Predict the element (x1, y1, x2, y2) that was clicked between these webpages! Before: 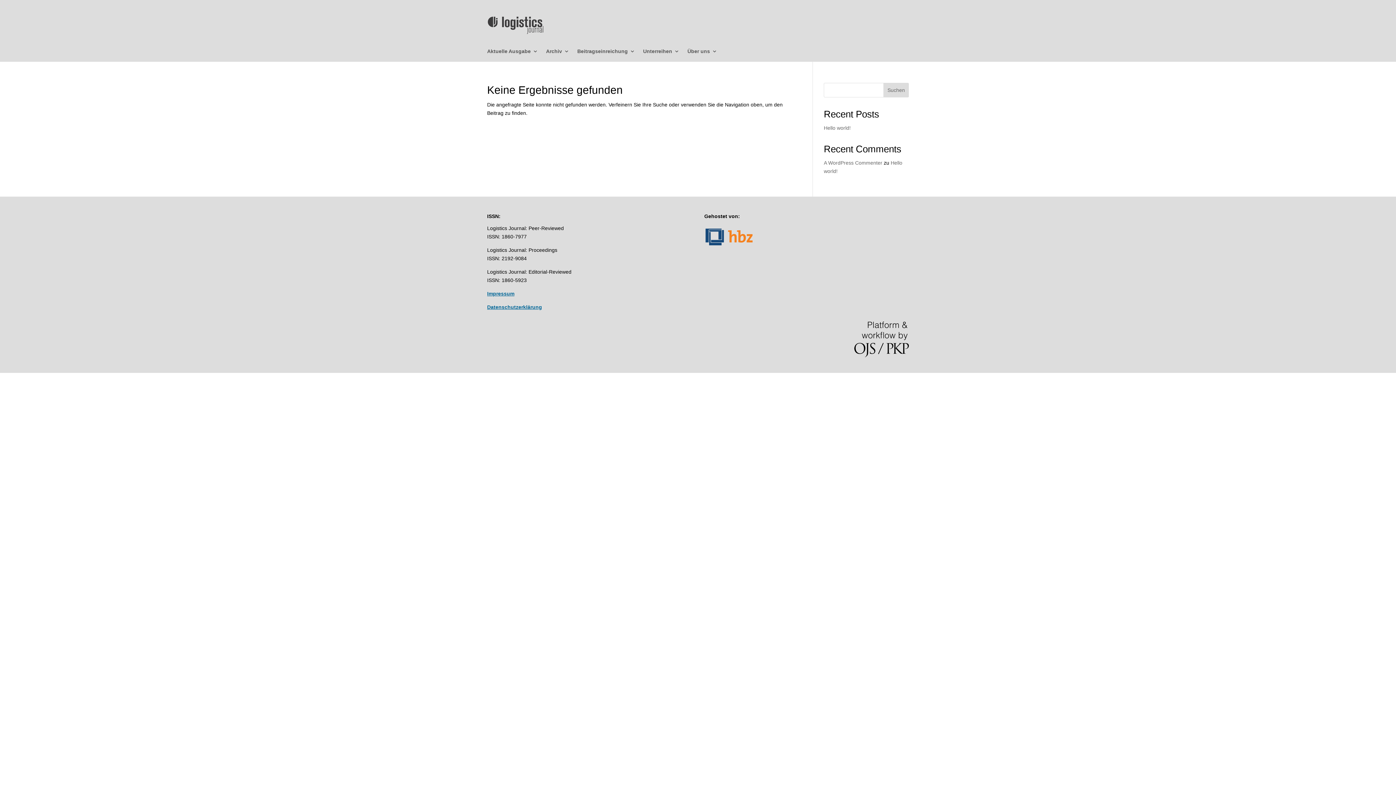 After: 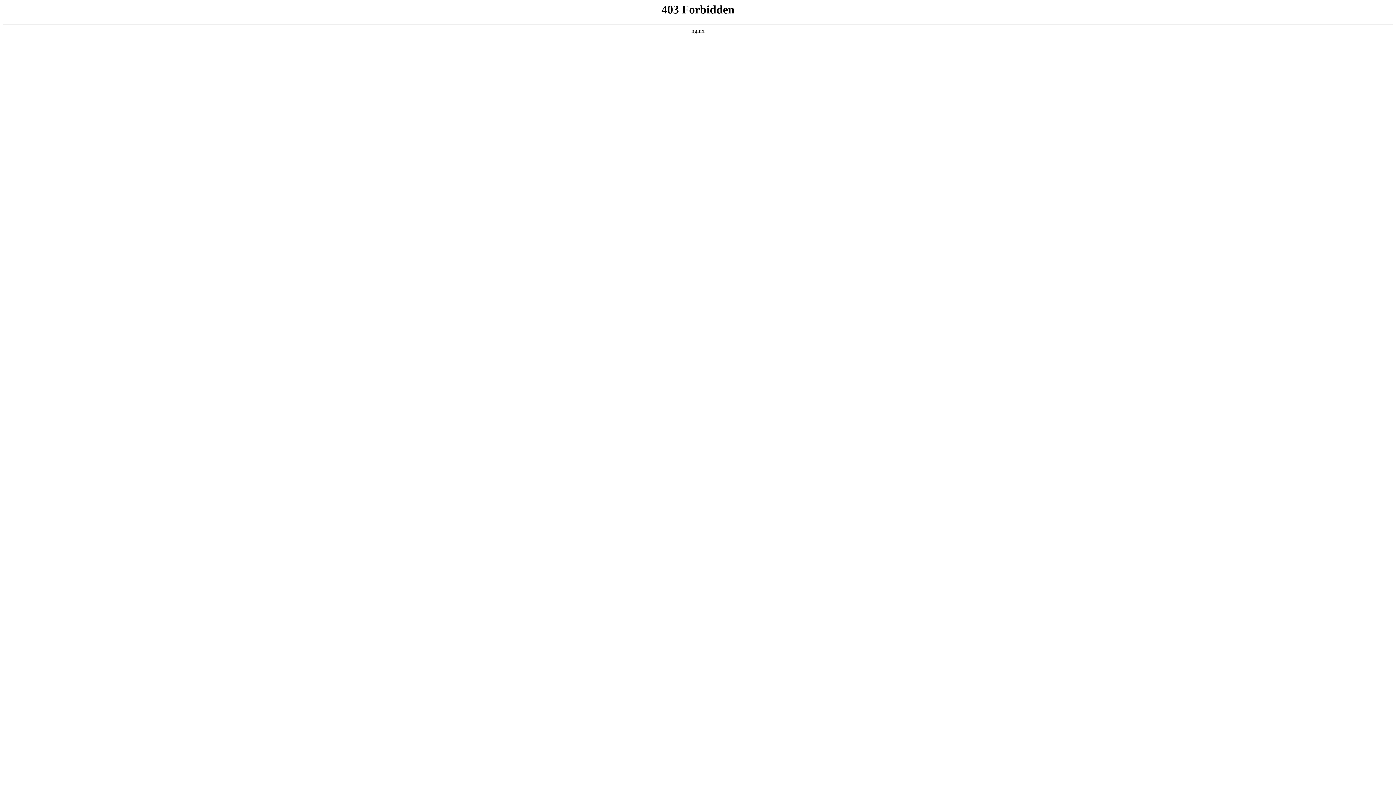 Action: label: A WordPress Commenter bbox: (824, 160, 882, 165)